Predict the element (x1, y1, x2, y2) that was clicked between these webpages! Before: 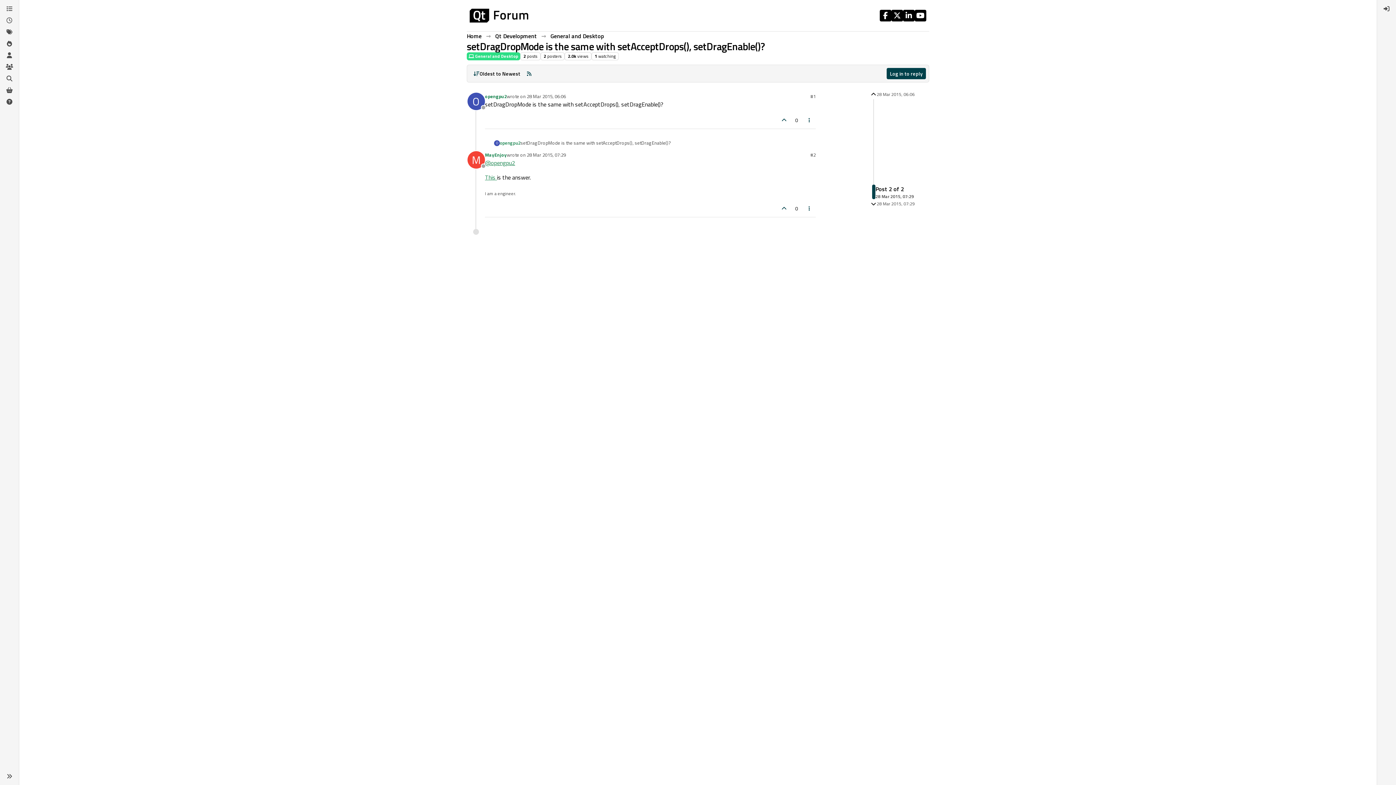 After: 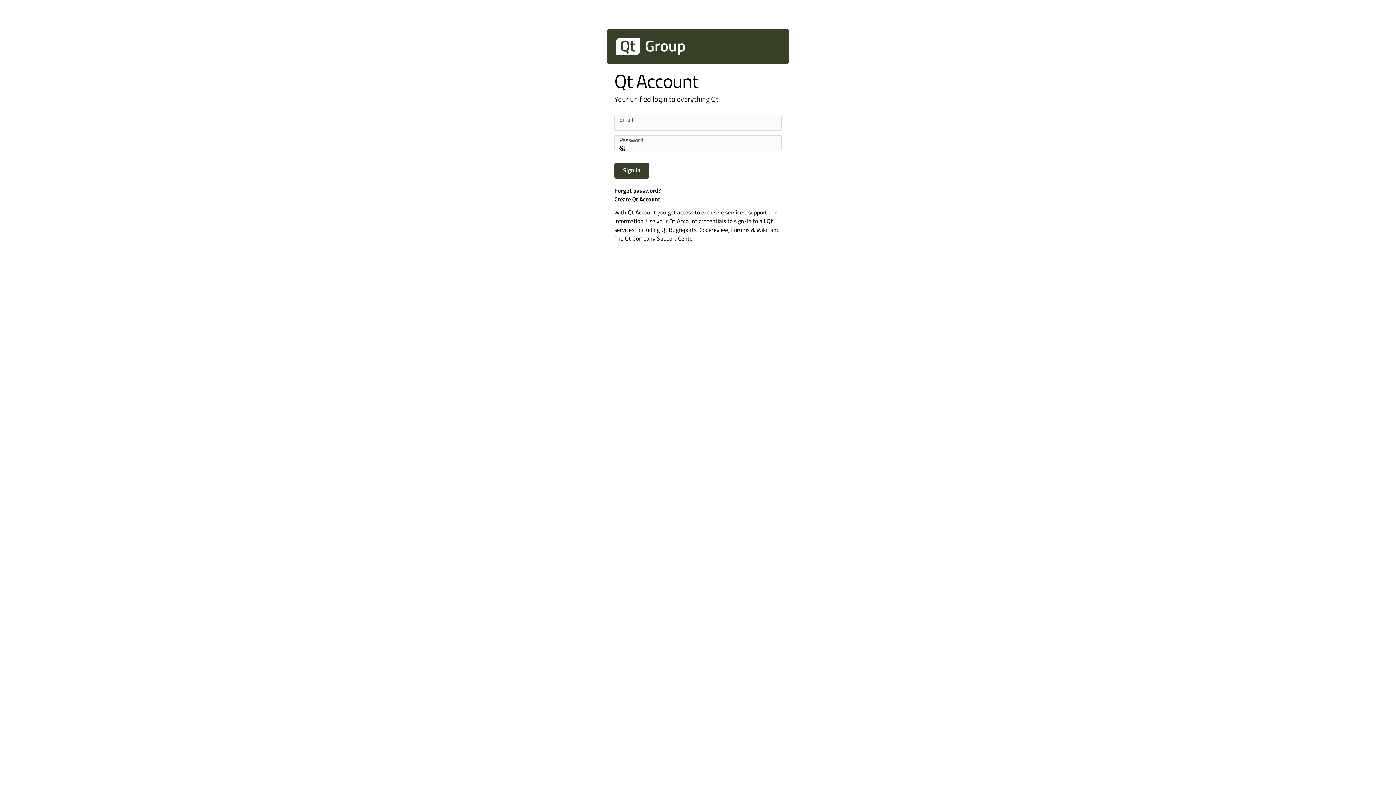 Action: label: Profile page for user opengpu2 bbox: (467, 92, 485, 110)